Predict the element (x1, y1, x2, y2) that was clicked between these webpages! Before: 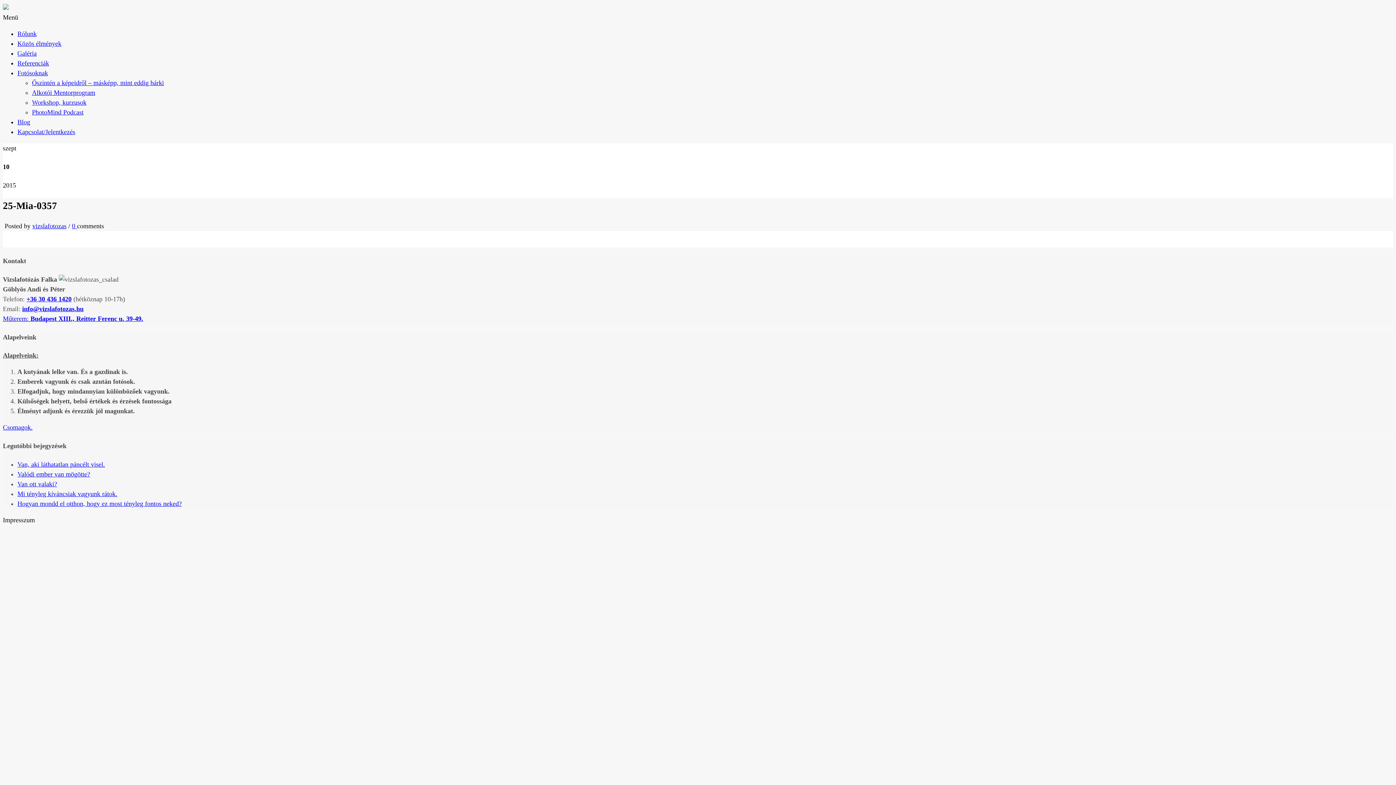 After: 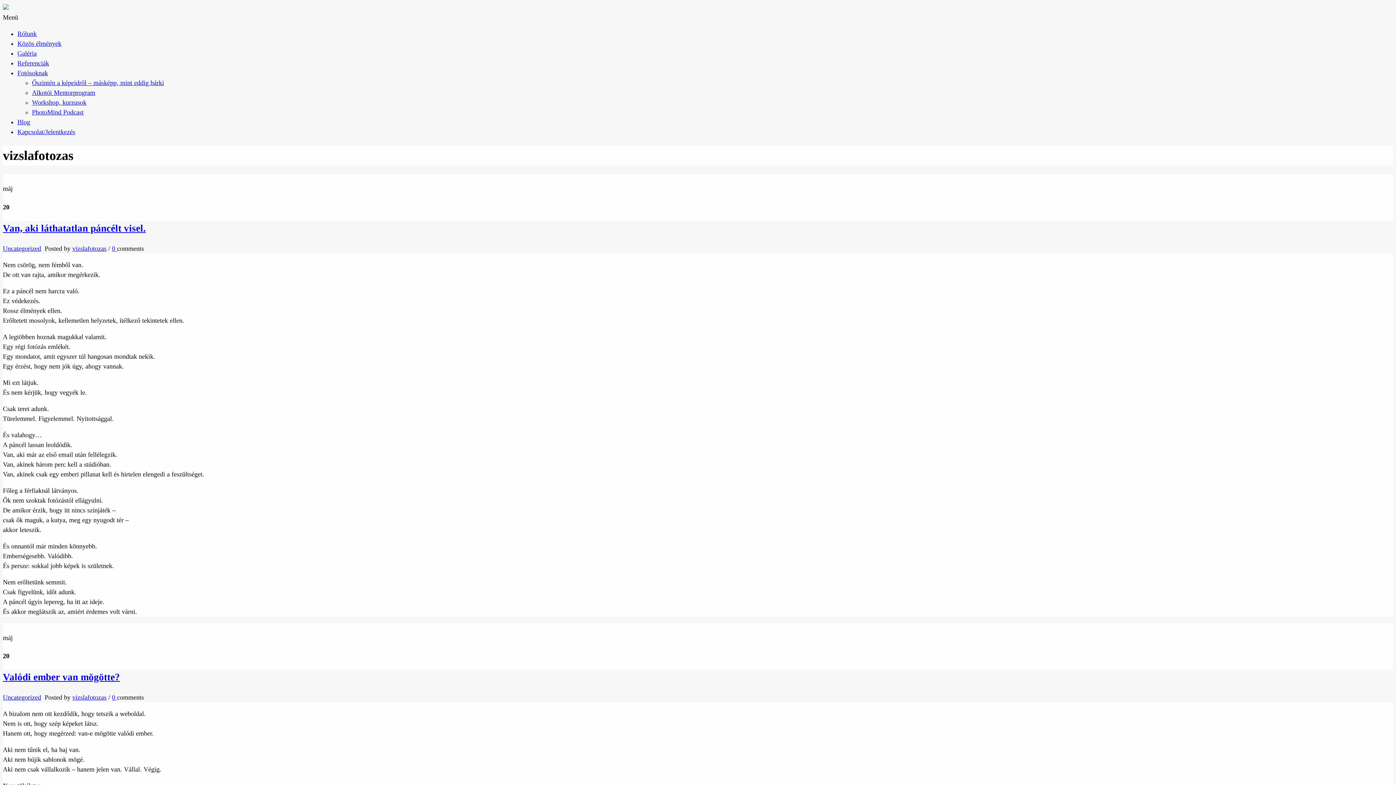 Action: bbox: (32, 222, 66, 229) label: vizslafotozas